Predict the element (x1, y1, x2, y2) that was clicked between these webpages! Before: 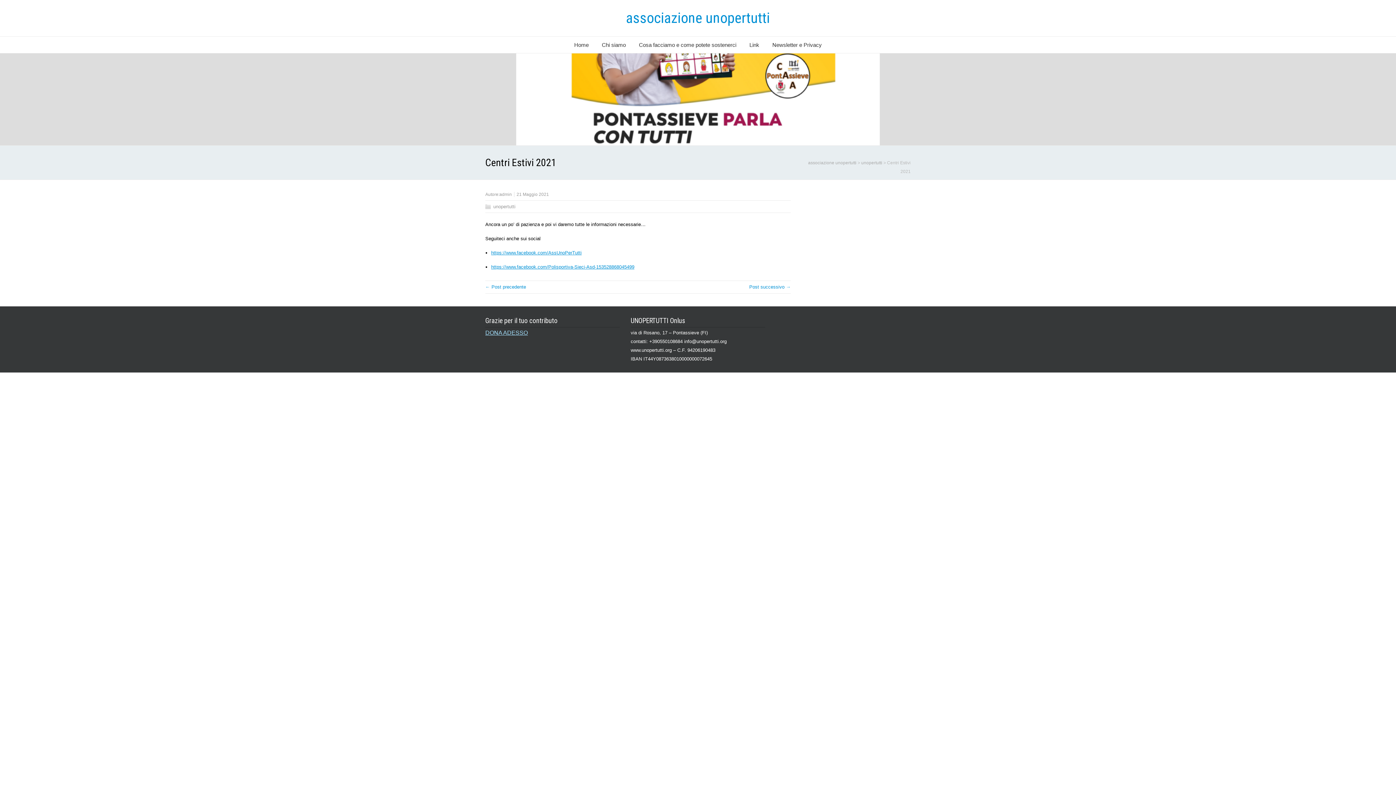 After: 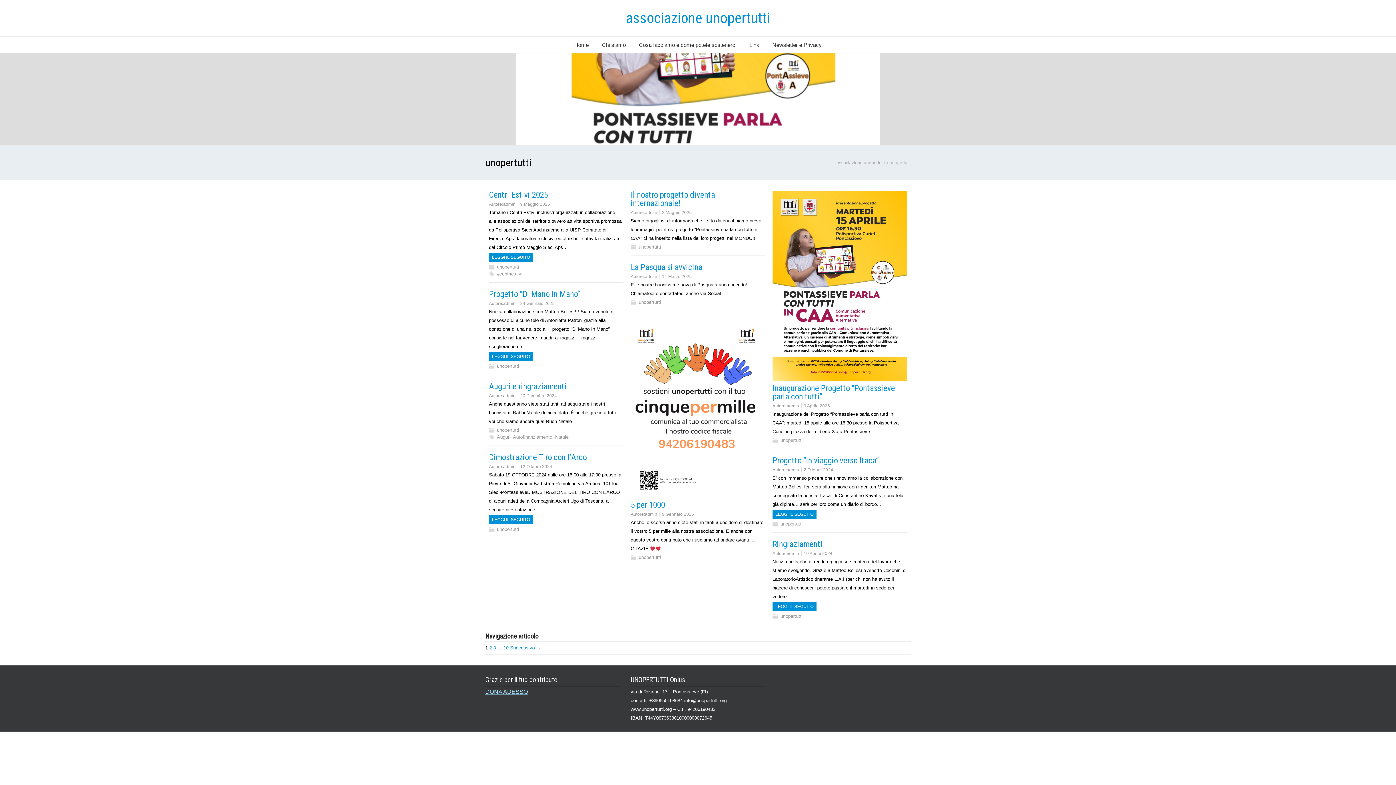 Action: bbox: (861, 160, 882, 165) label: unopertutti